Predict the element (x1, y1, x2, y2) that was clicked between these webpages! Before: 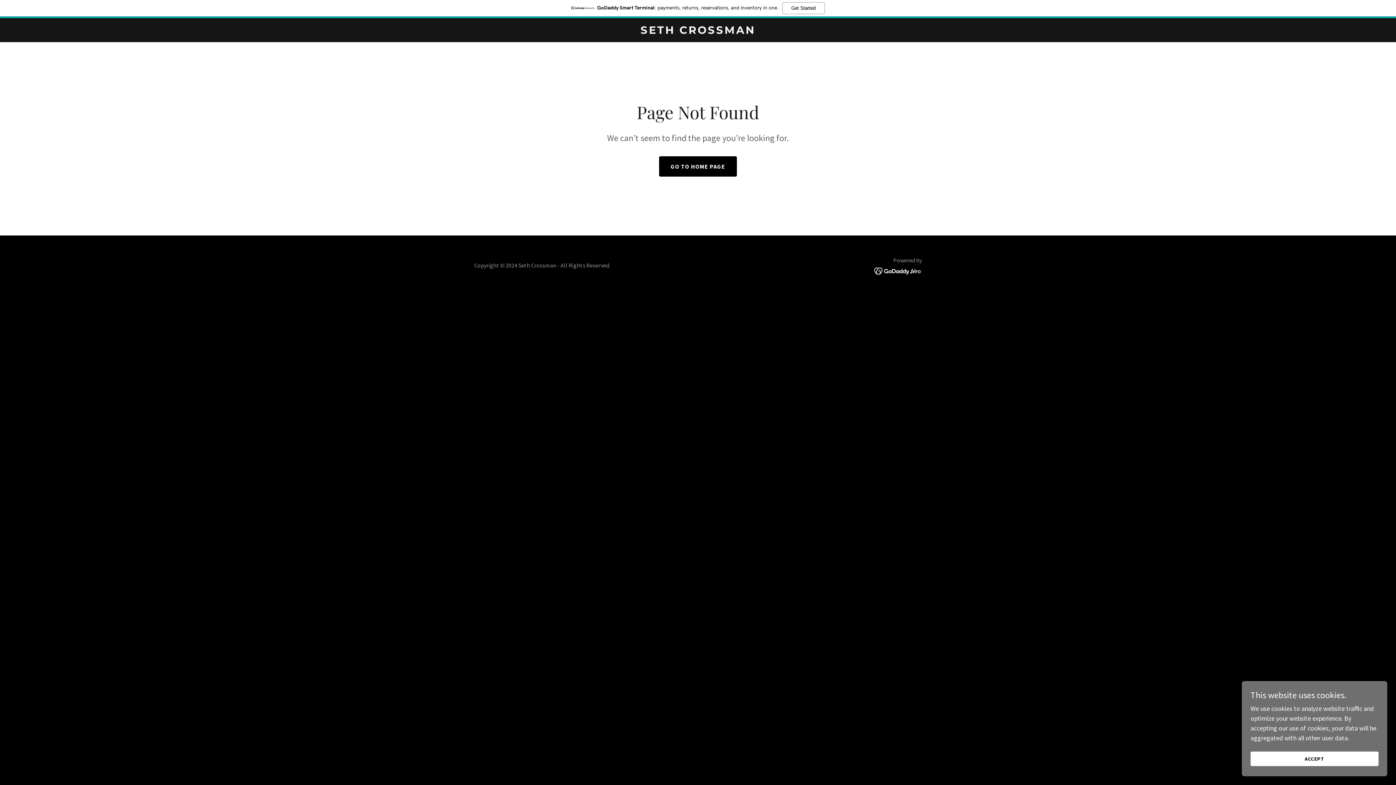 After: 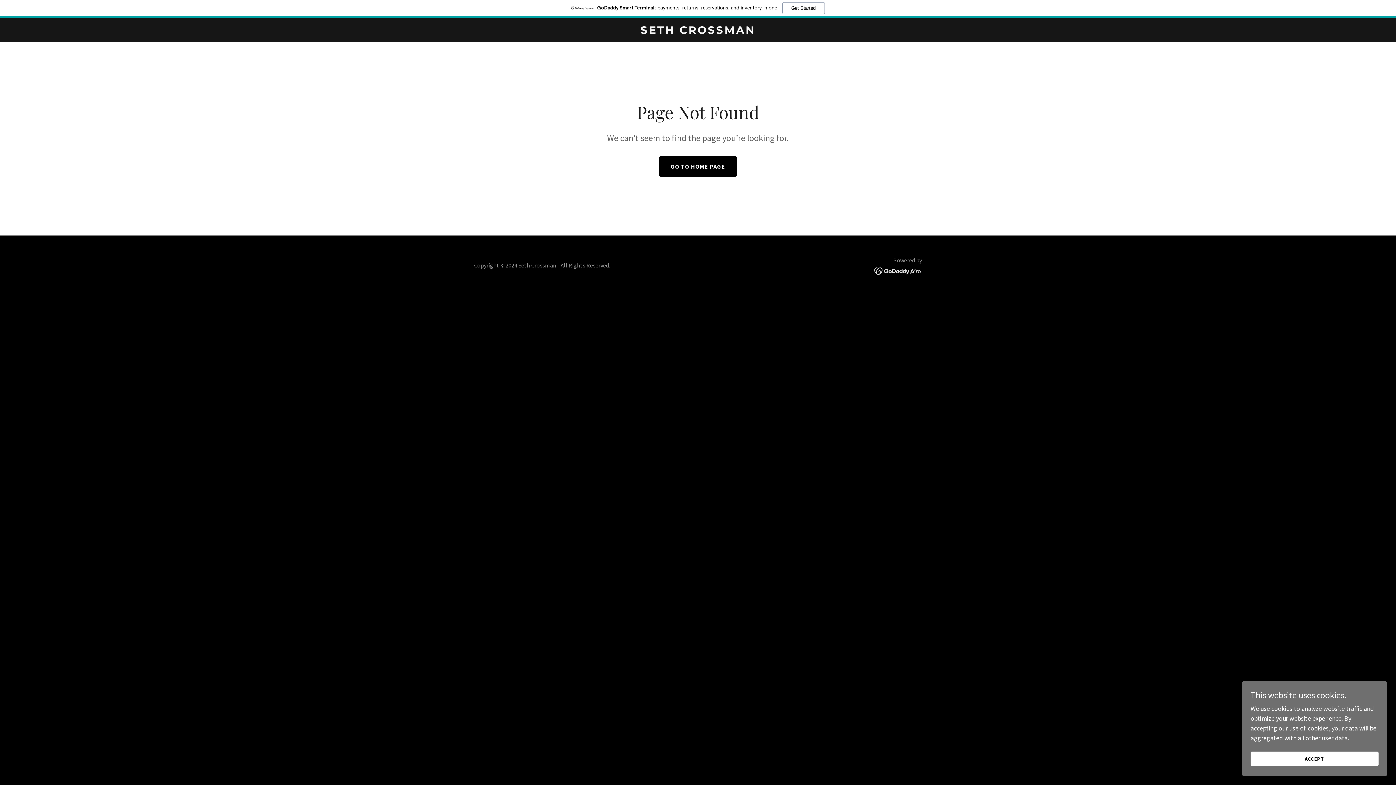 Action: bbox: (874, 266, 922, 274)